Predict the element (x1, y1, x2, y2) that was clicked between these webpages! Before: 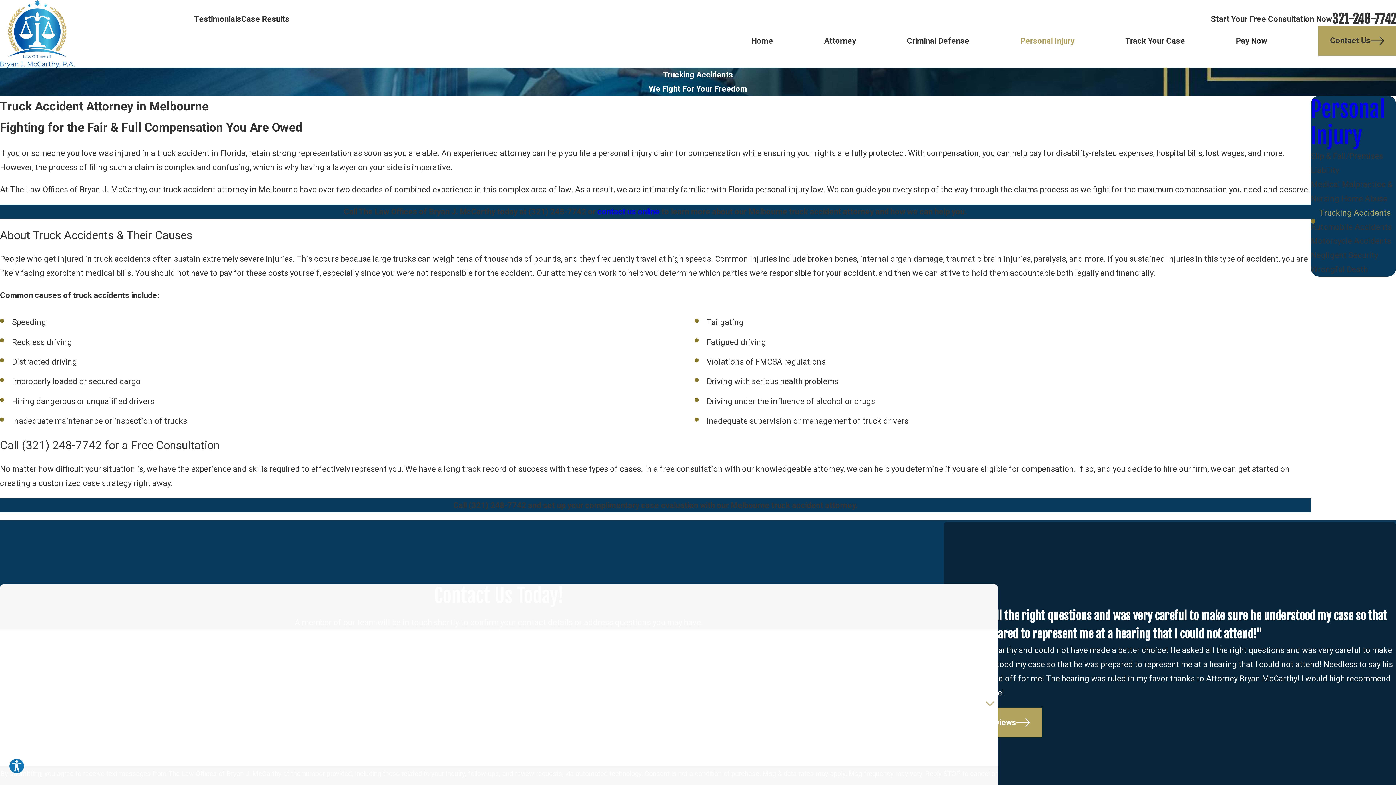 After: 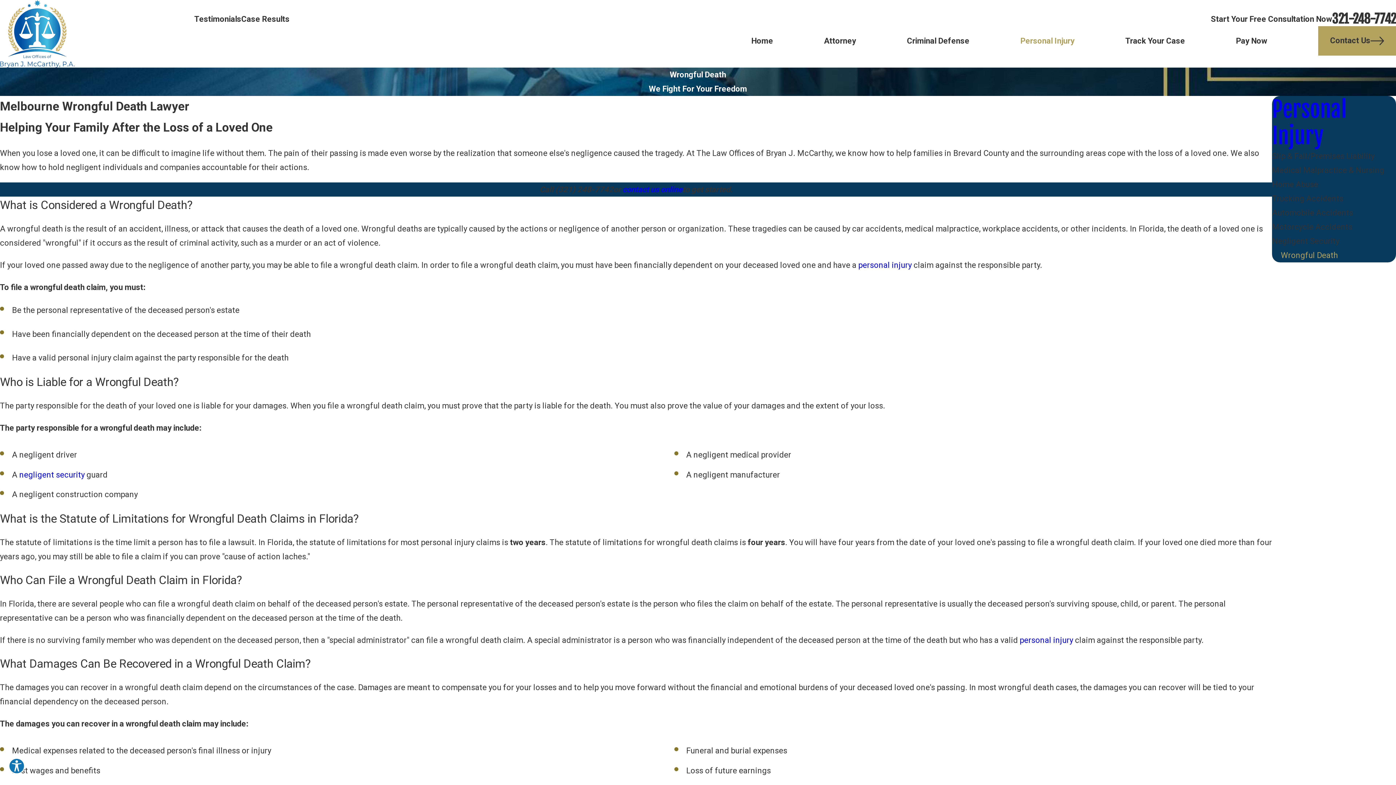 Action: label: Wrongful Death bbox: (1311, 262, 1396, 276)